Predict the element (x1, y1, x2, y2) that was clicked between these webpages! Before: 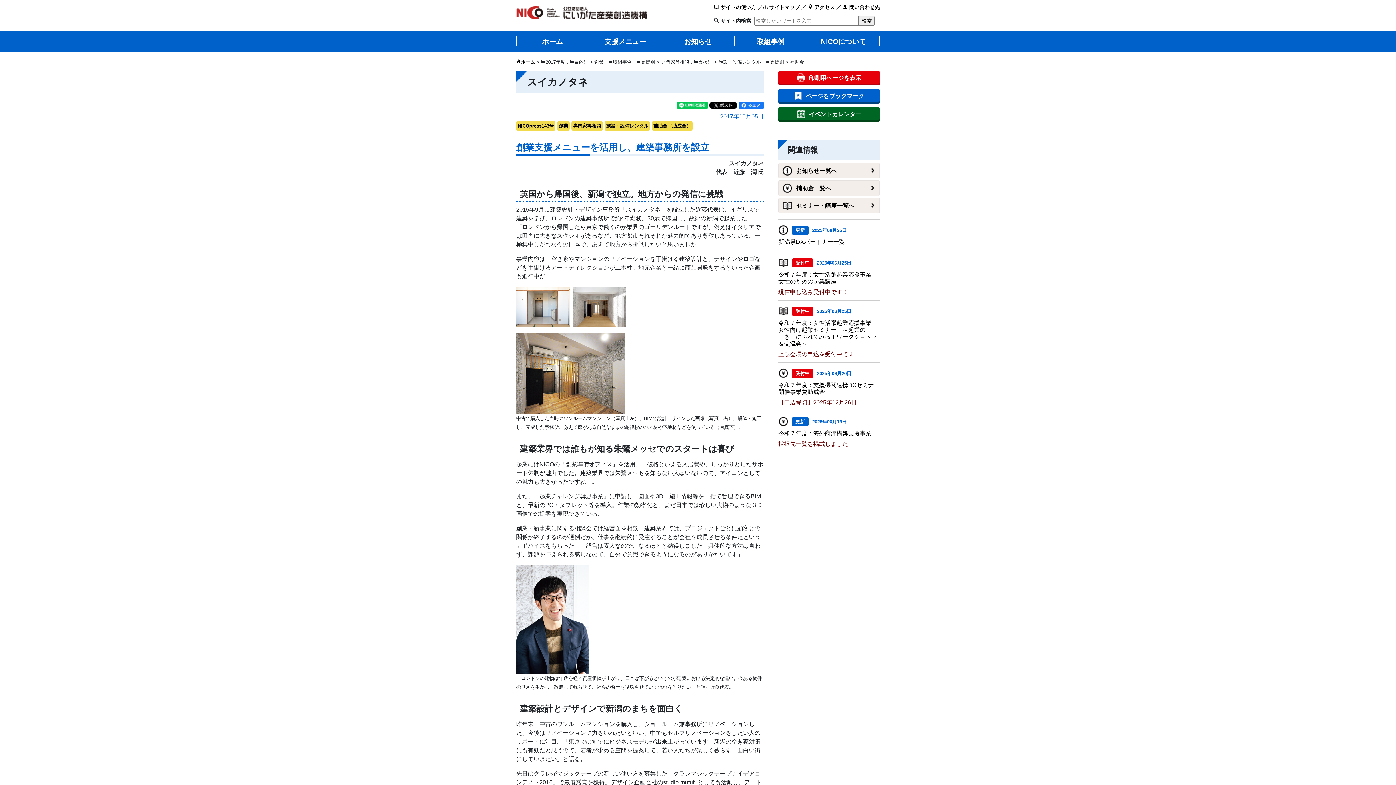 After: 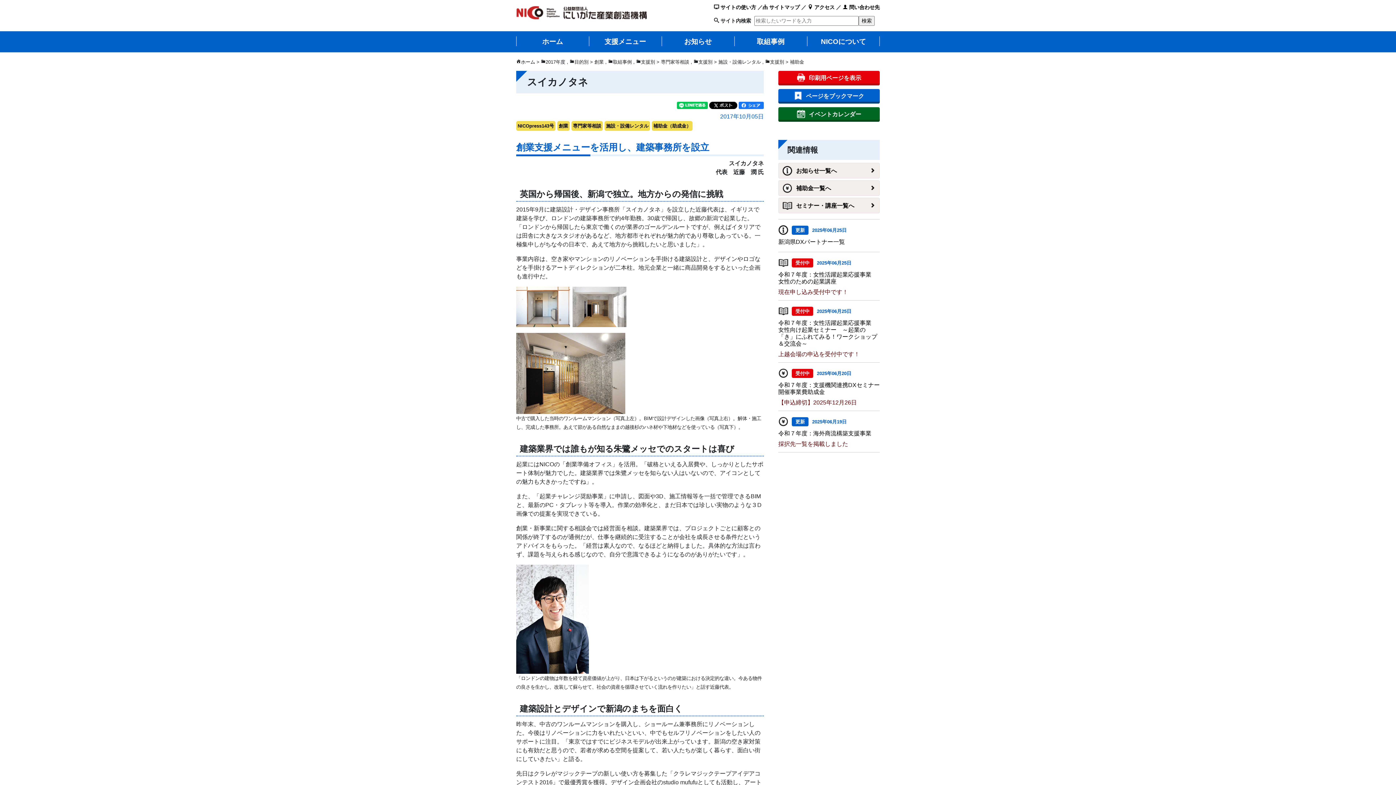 Action: bbox: (738, 101, 764, 108)